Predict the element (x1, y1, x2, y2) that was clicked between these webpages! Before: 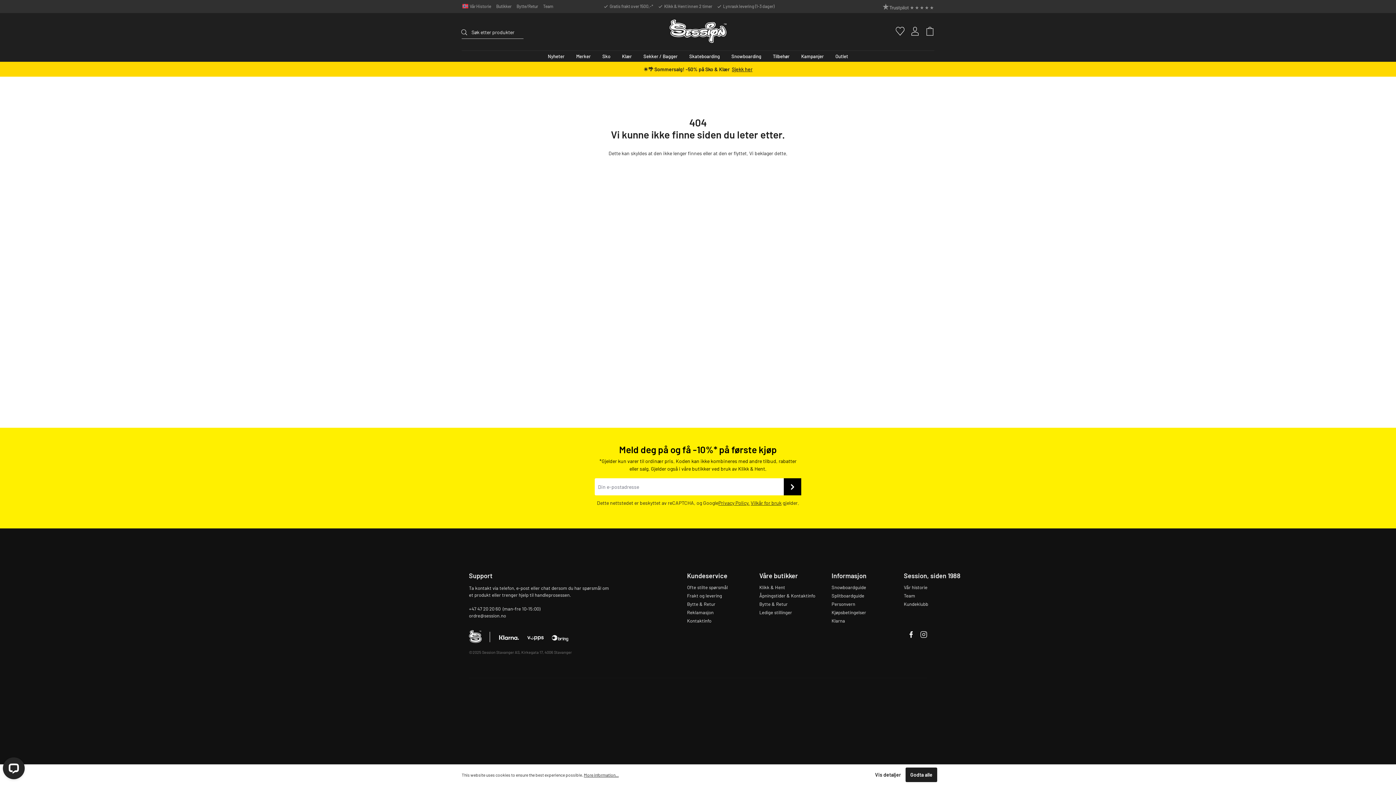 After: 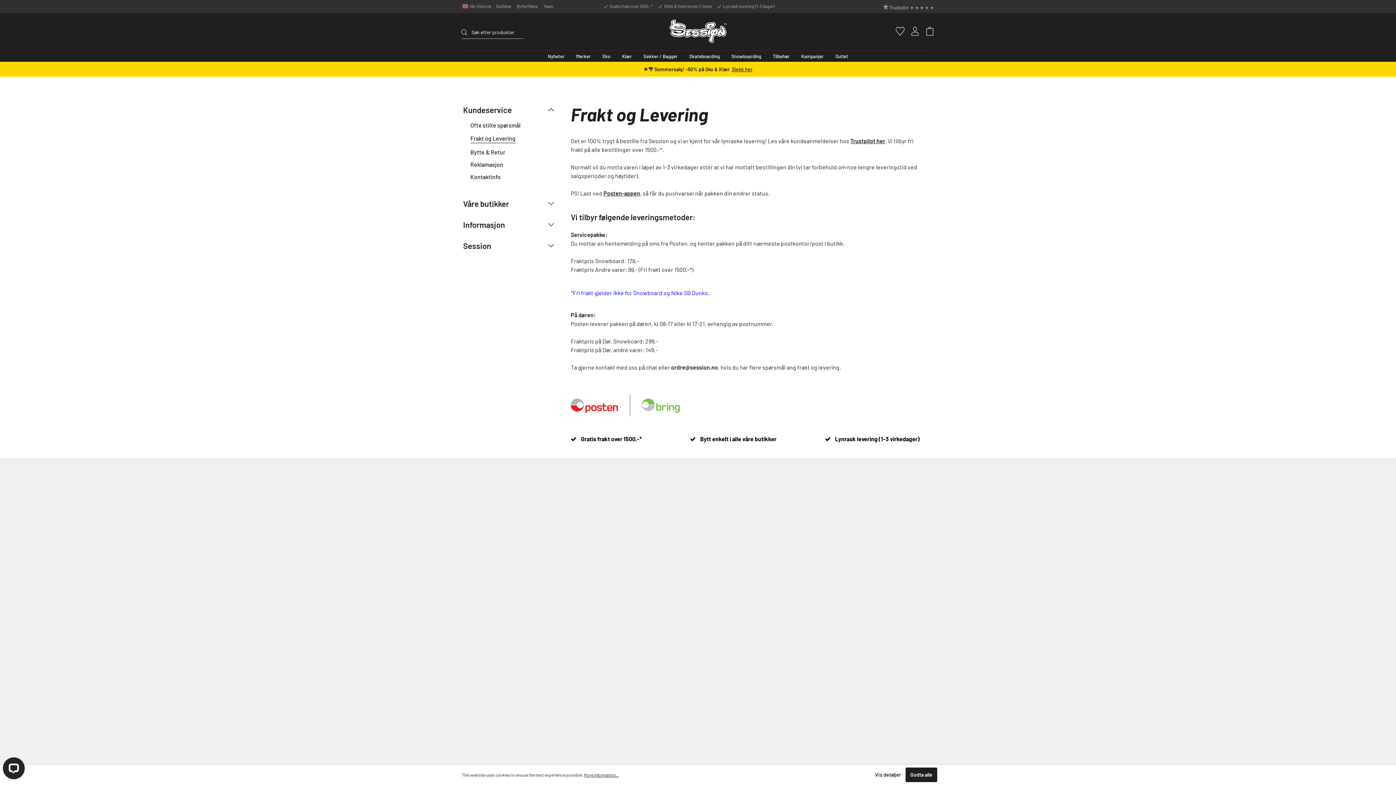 Action: bbox: (712, 2, 774, 10) label: Lynrask levering (1-3 dager)